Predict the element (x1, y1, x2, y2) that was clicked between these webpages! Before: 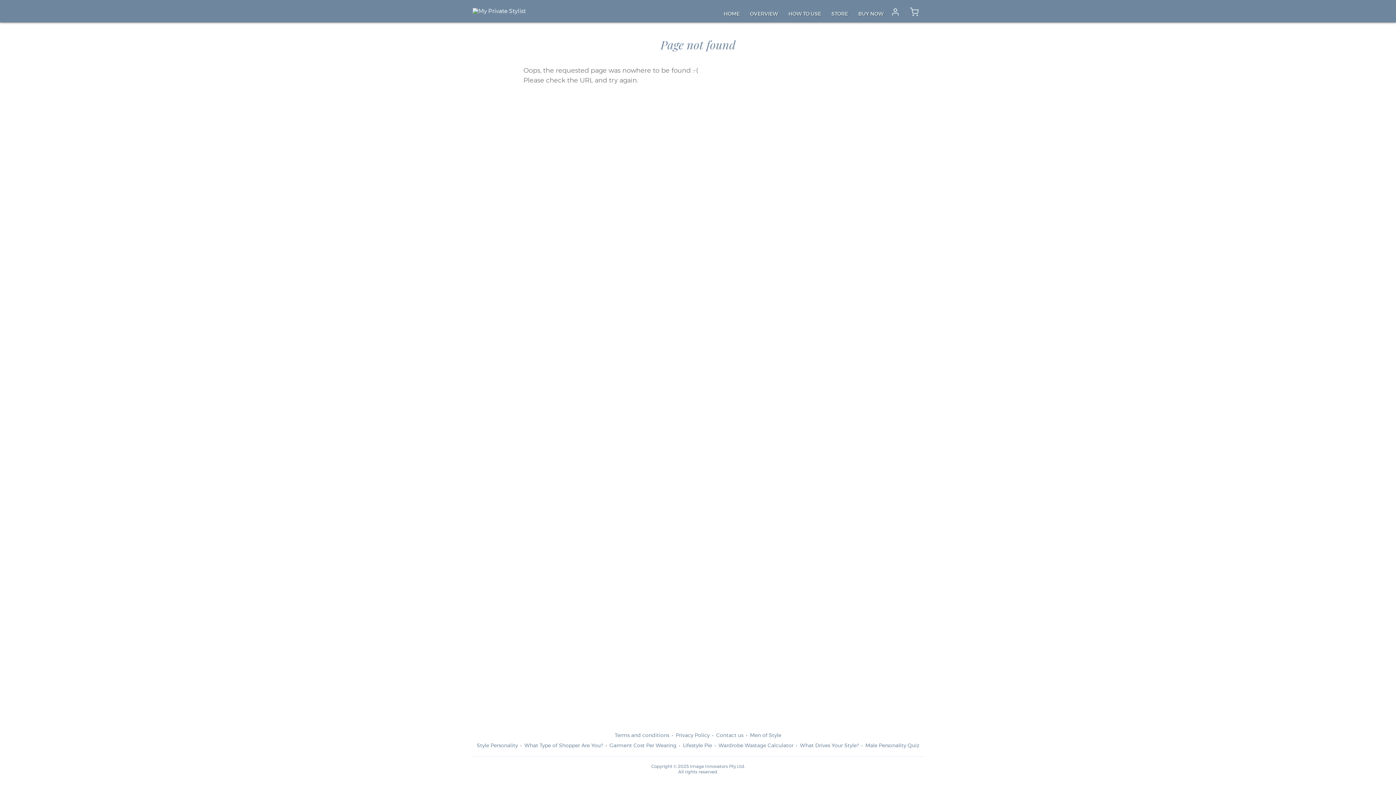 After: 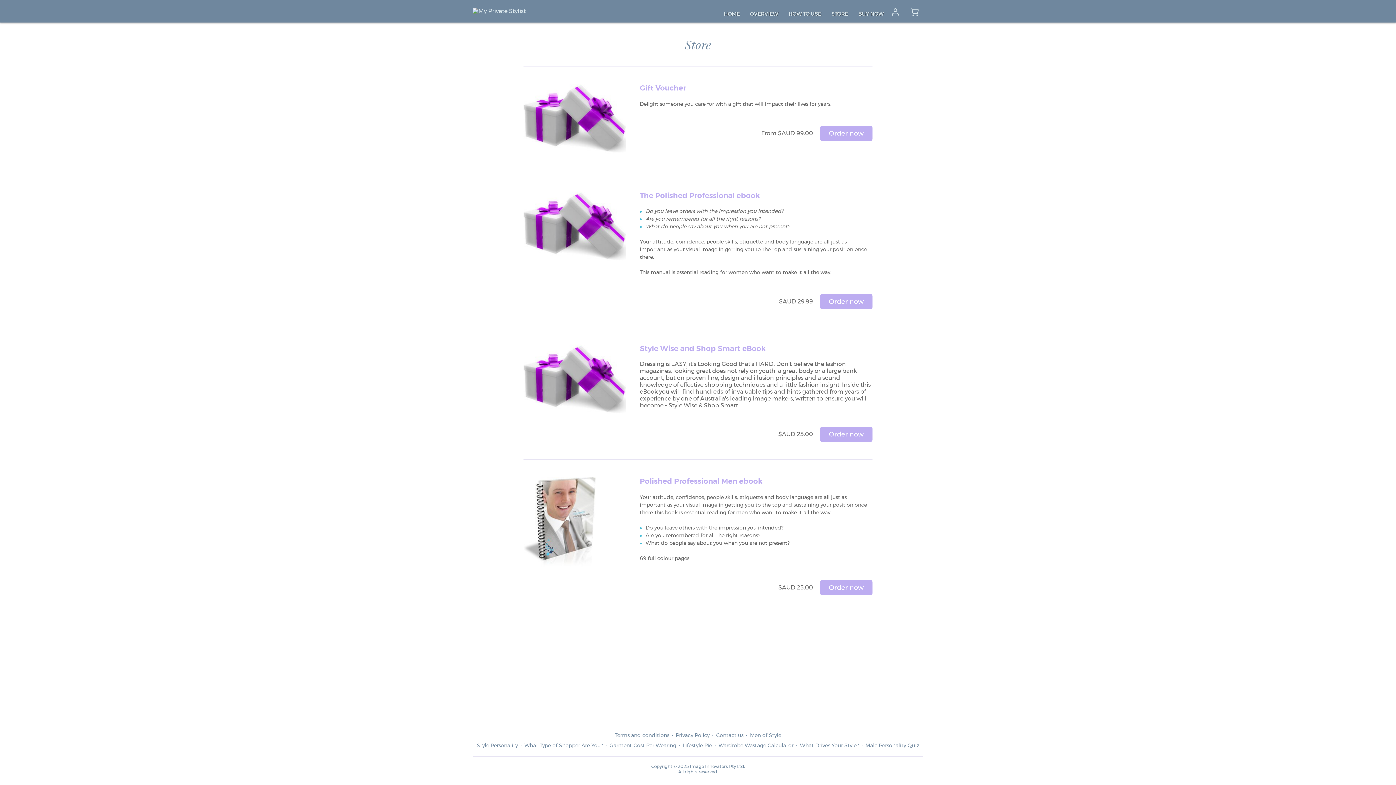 Action: label: STORE bbox: (831, 10, 848, 18)